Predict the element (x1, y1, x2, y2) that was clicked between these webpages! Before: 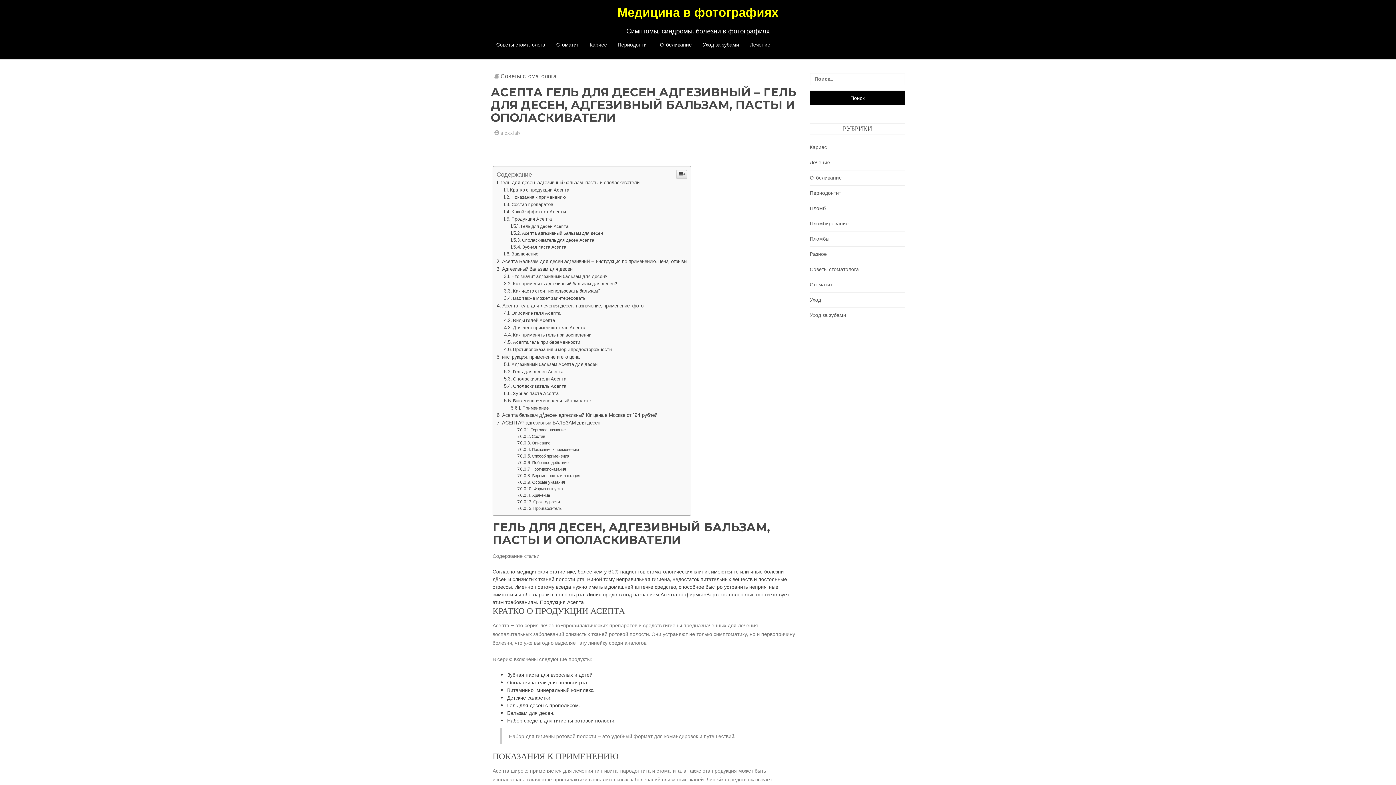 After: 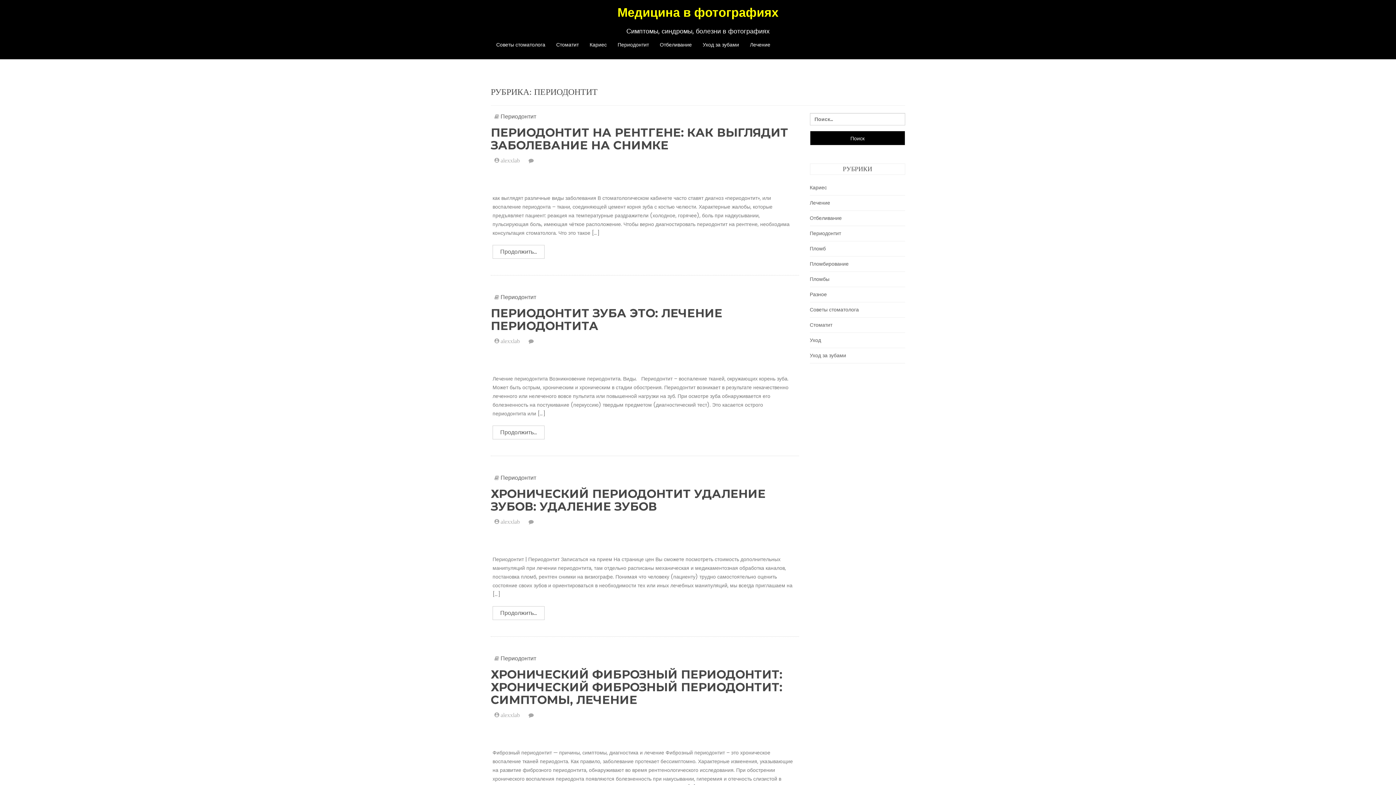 Action: bbox: (810, 293, 841, 300) label: Периодонтит